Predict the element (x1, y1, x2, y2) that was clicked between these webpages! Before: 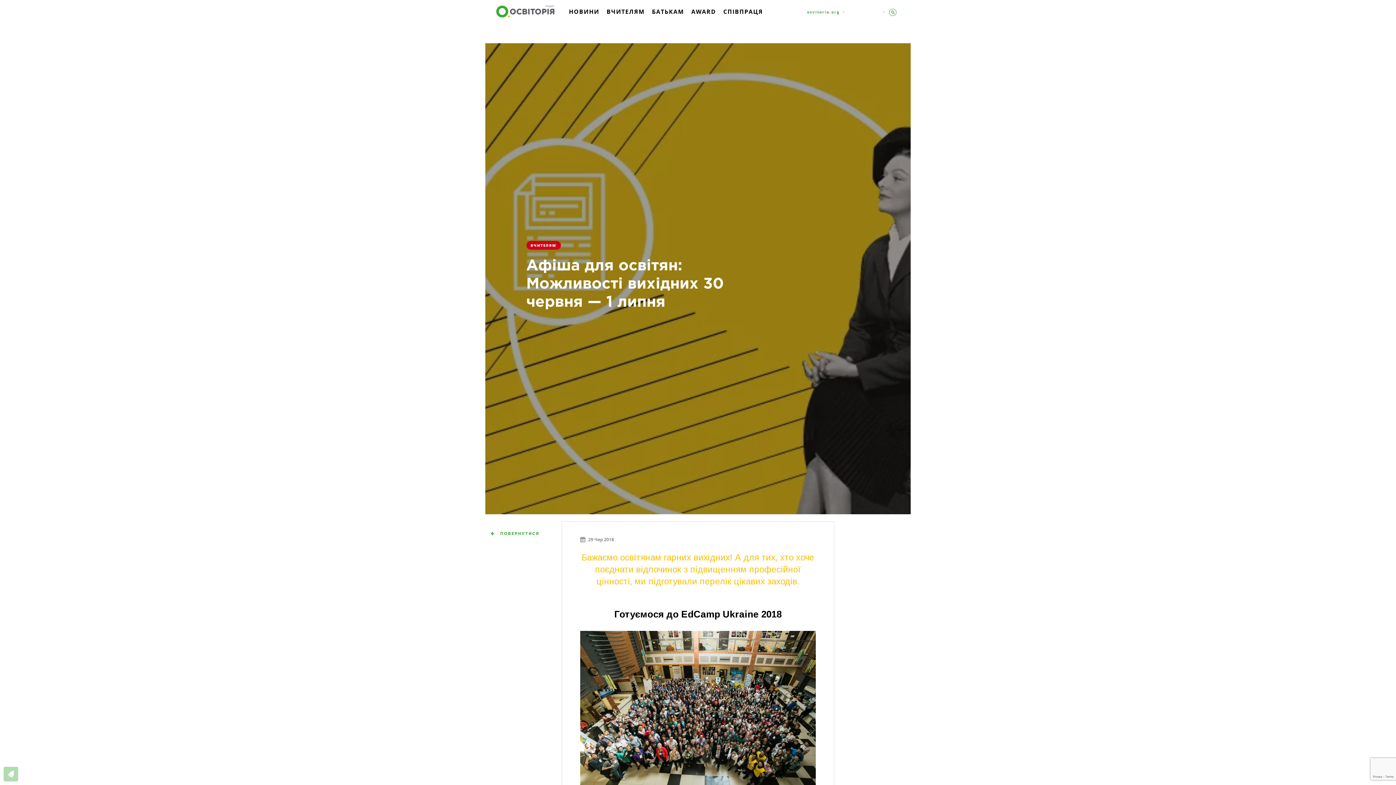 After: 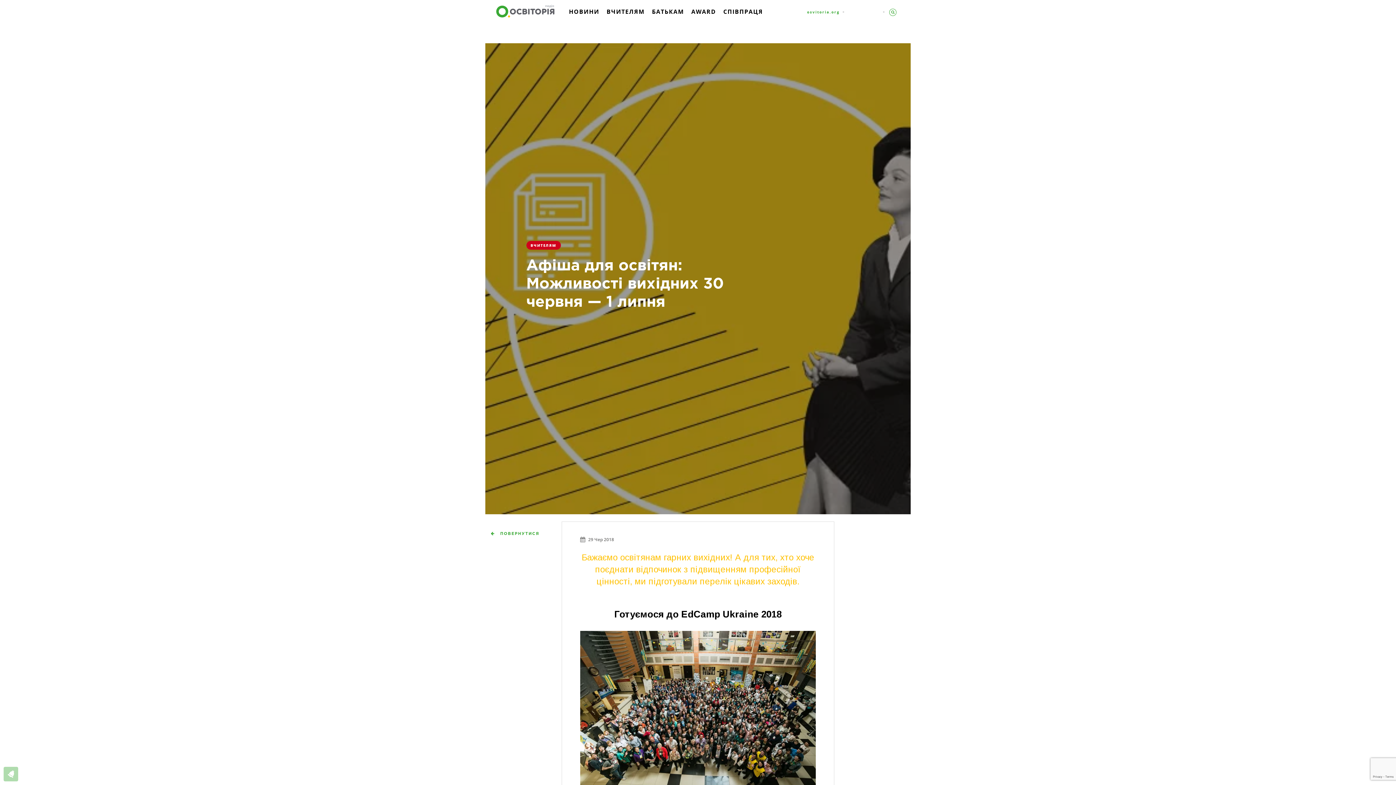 Action: label: osvitoria.org bbox: (805, 5, 841, 18)